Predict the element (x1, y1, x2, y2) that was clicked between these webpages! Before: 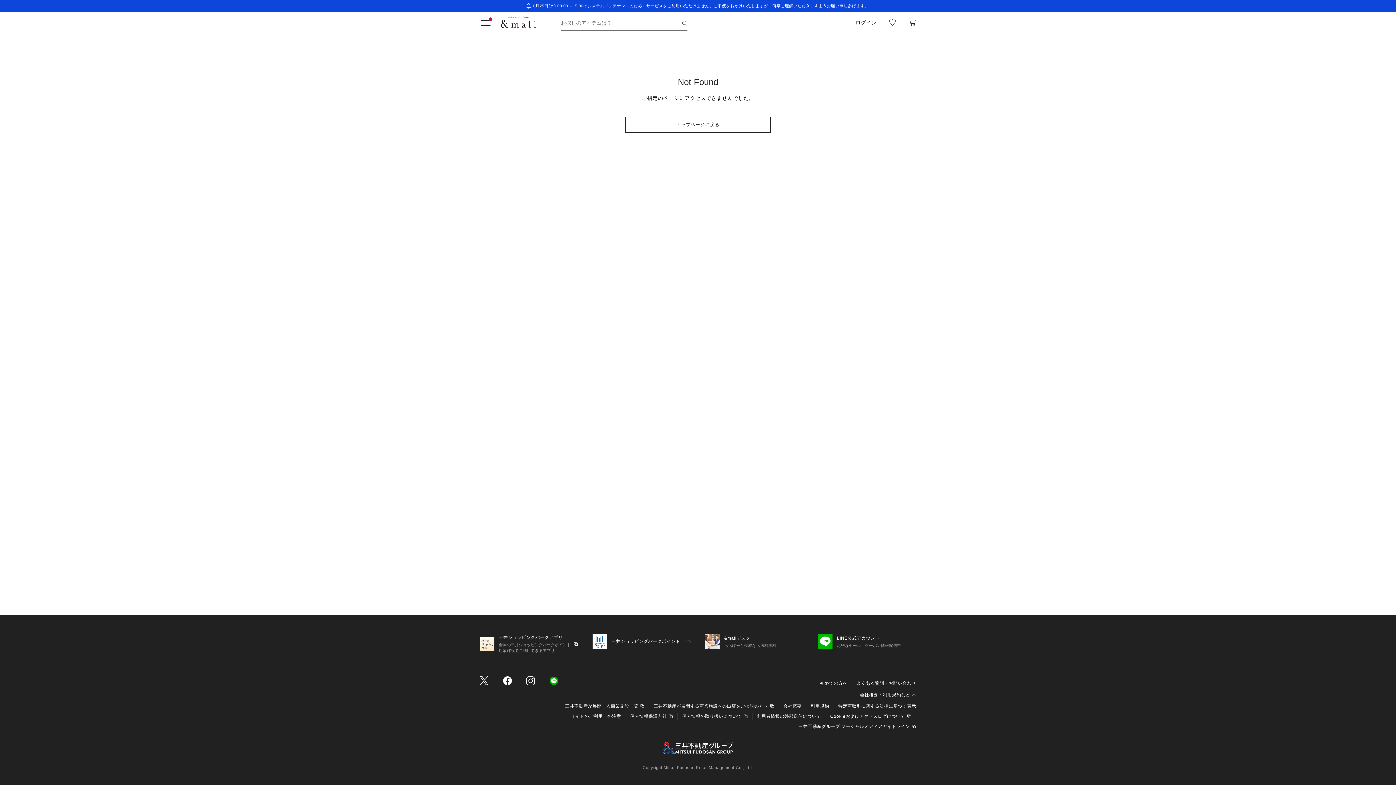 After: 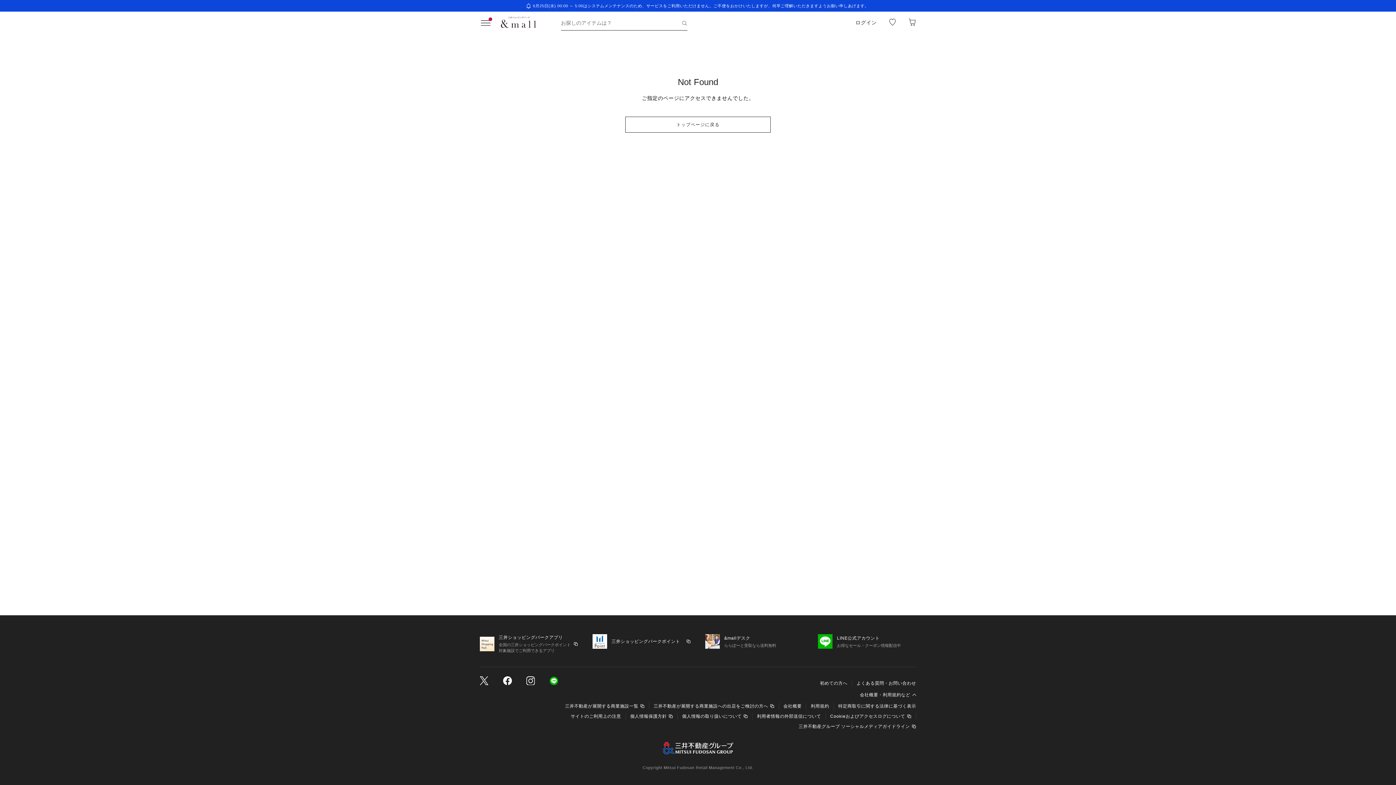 Action: label: 初めての方へ bbox: (815, 680, 852, 687)